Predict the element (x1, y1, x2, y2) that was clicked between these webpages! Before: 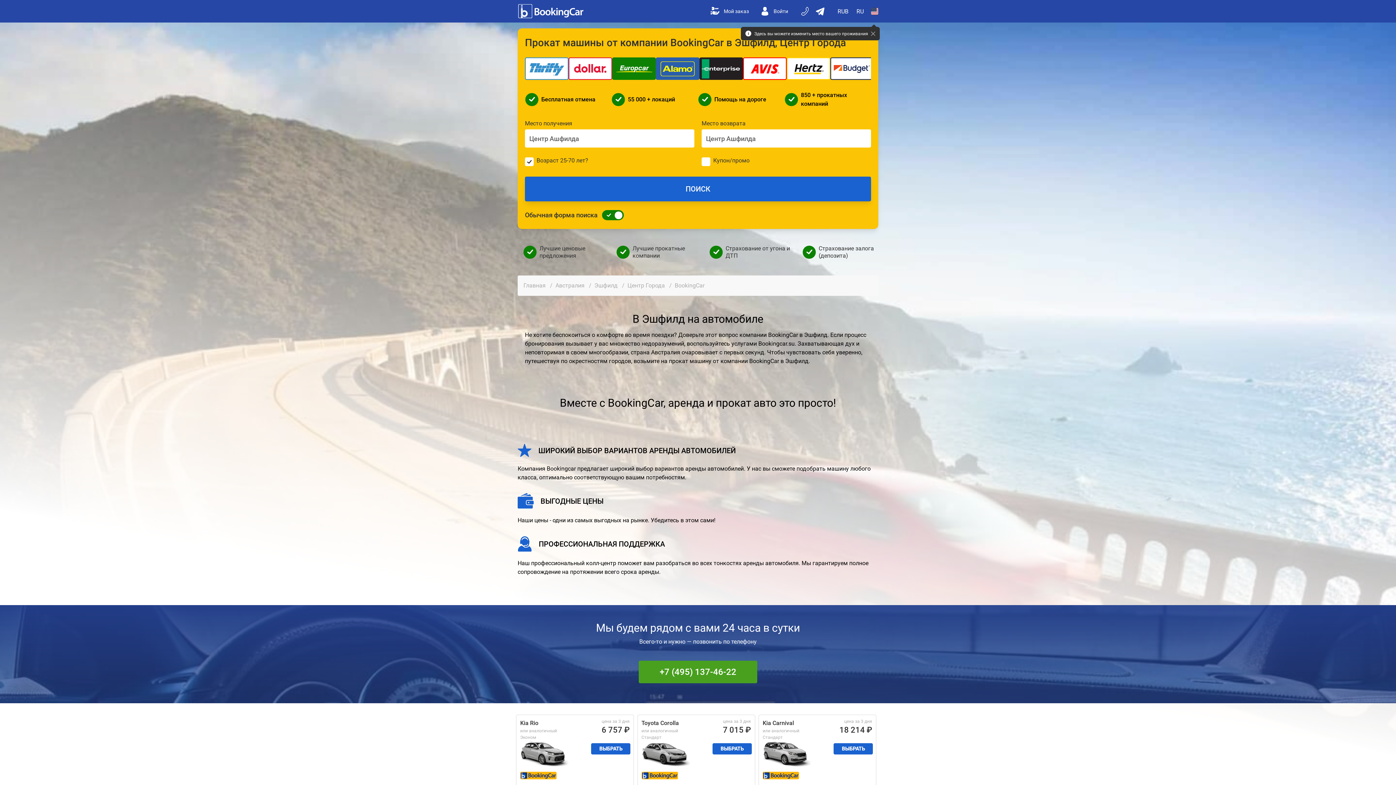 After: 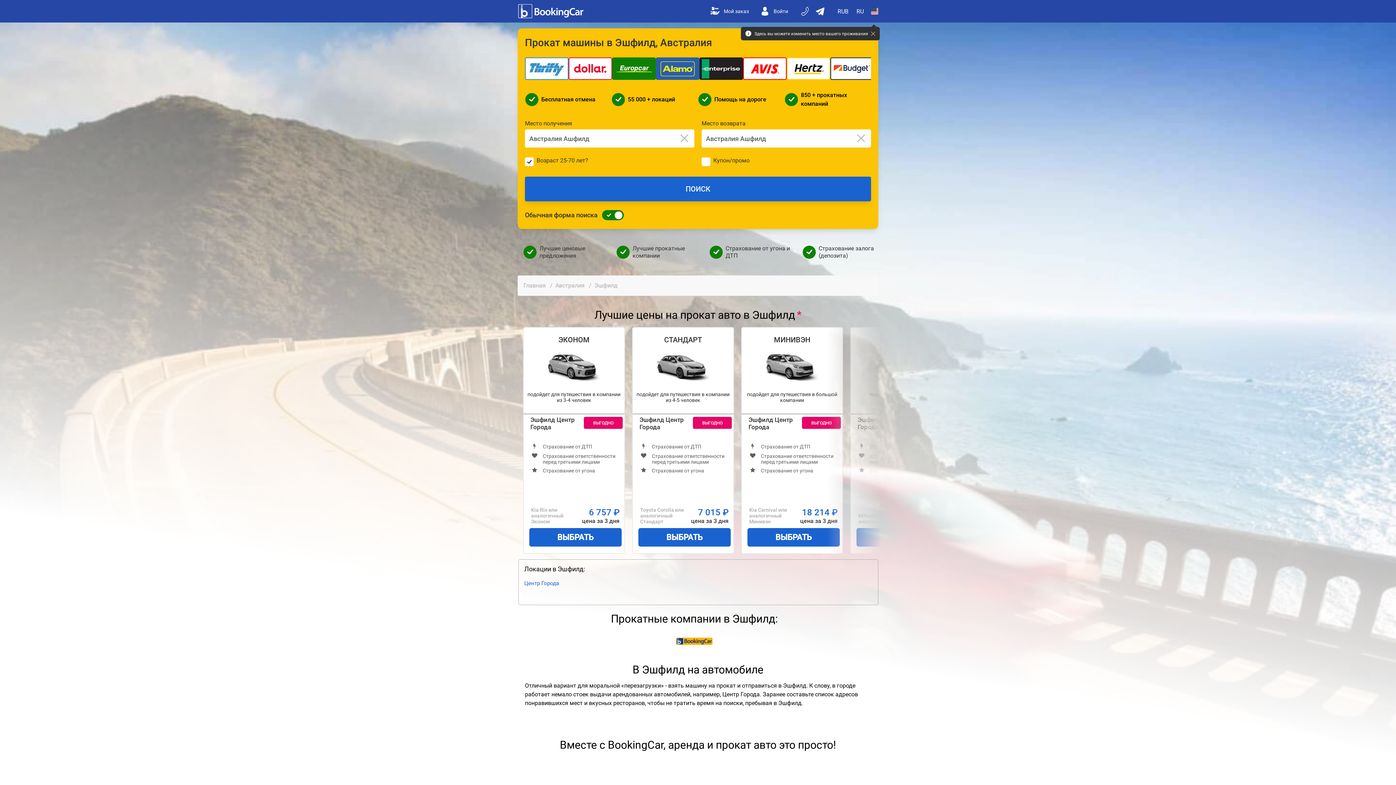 Action: label: Эшфилд  bbox: (594, 282, 619, 289)